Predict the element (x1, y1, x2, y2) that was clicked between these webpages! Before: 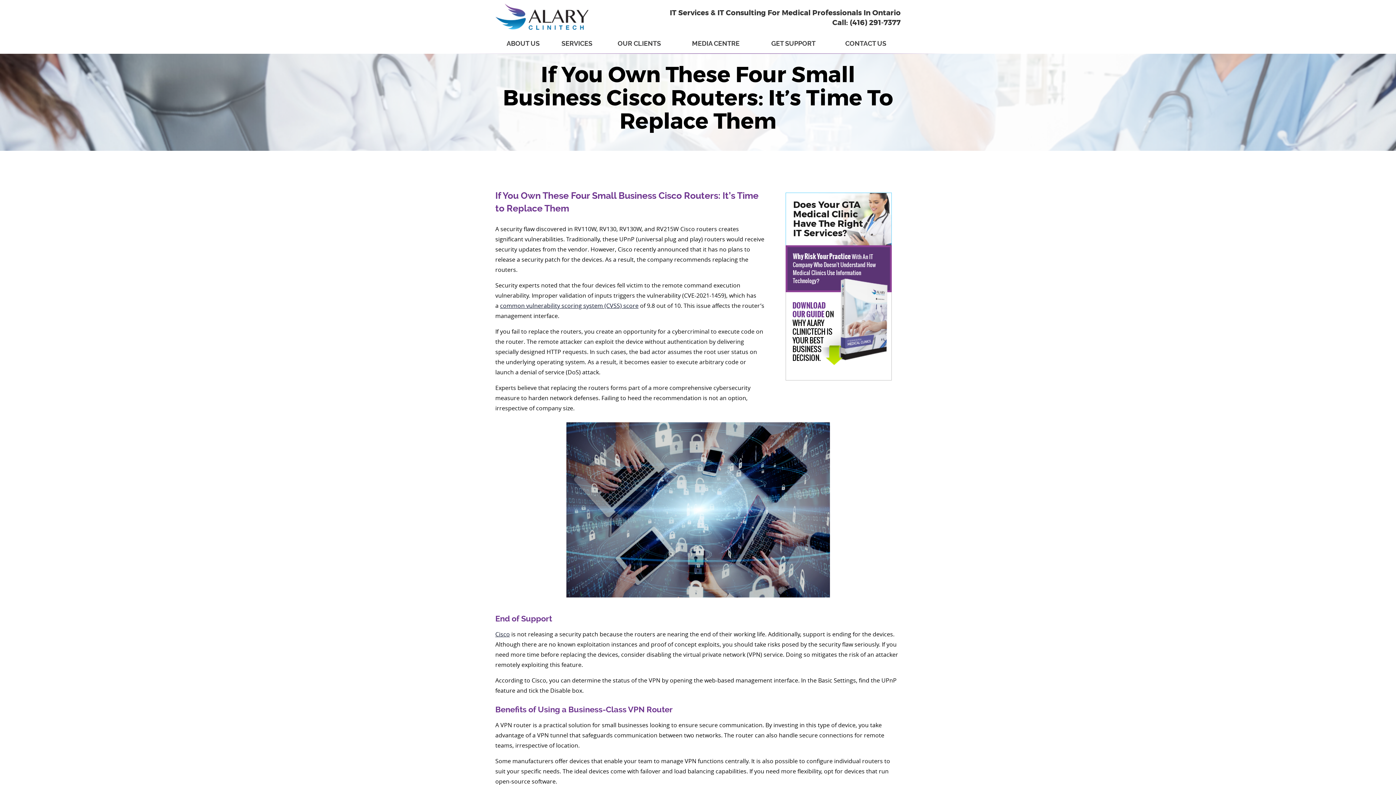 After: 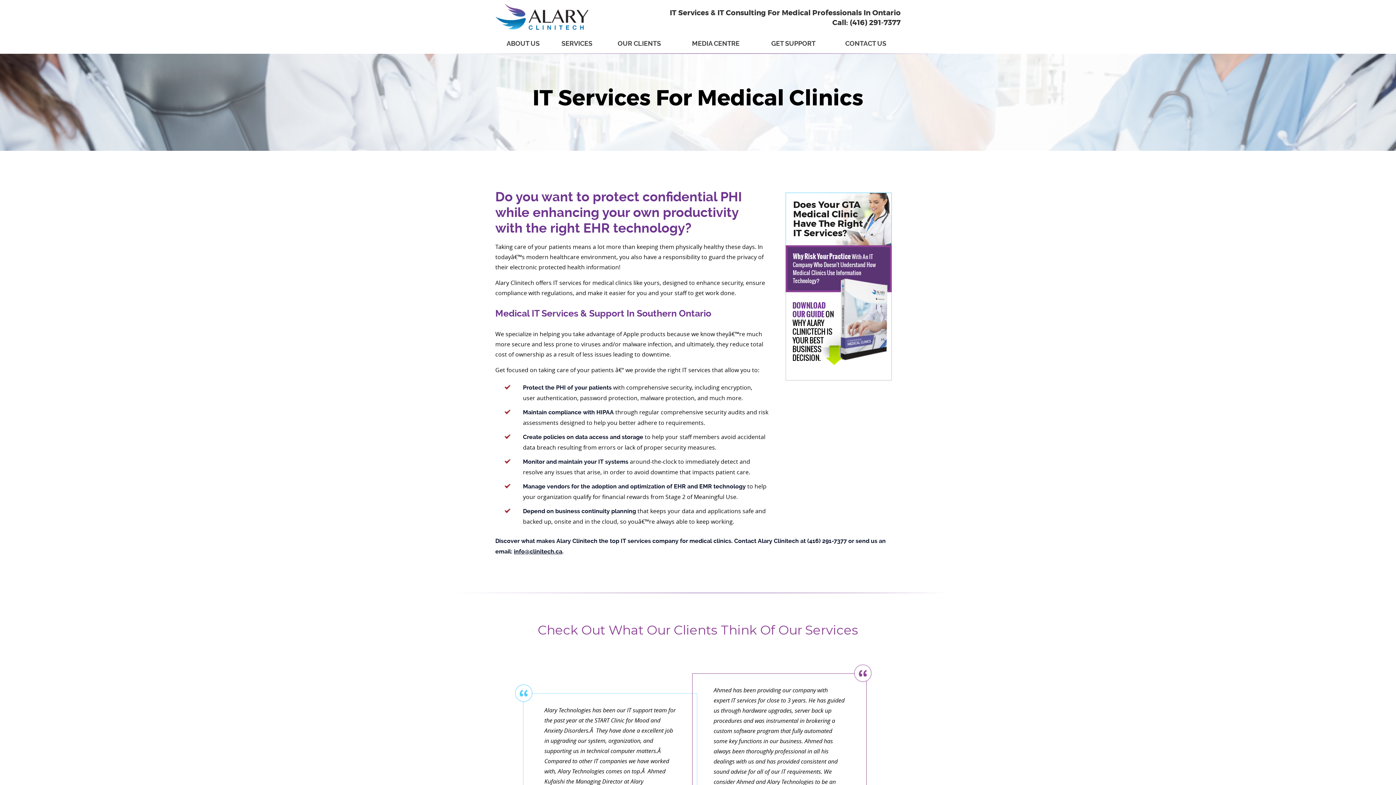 Action: label: SERVICES bbox: (561, 38, 592, 47)